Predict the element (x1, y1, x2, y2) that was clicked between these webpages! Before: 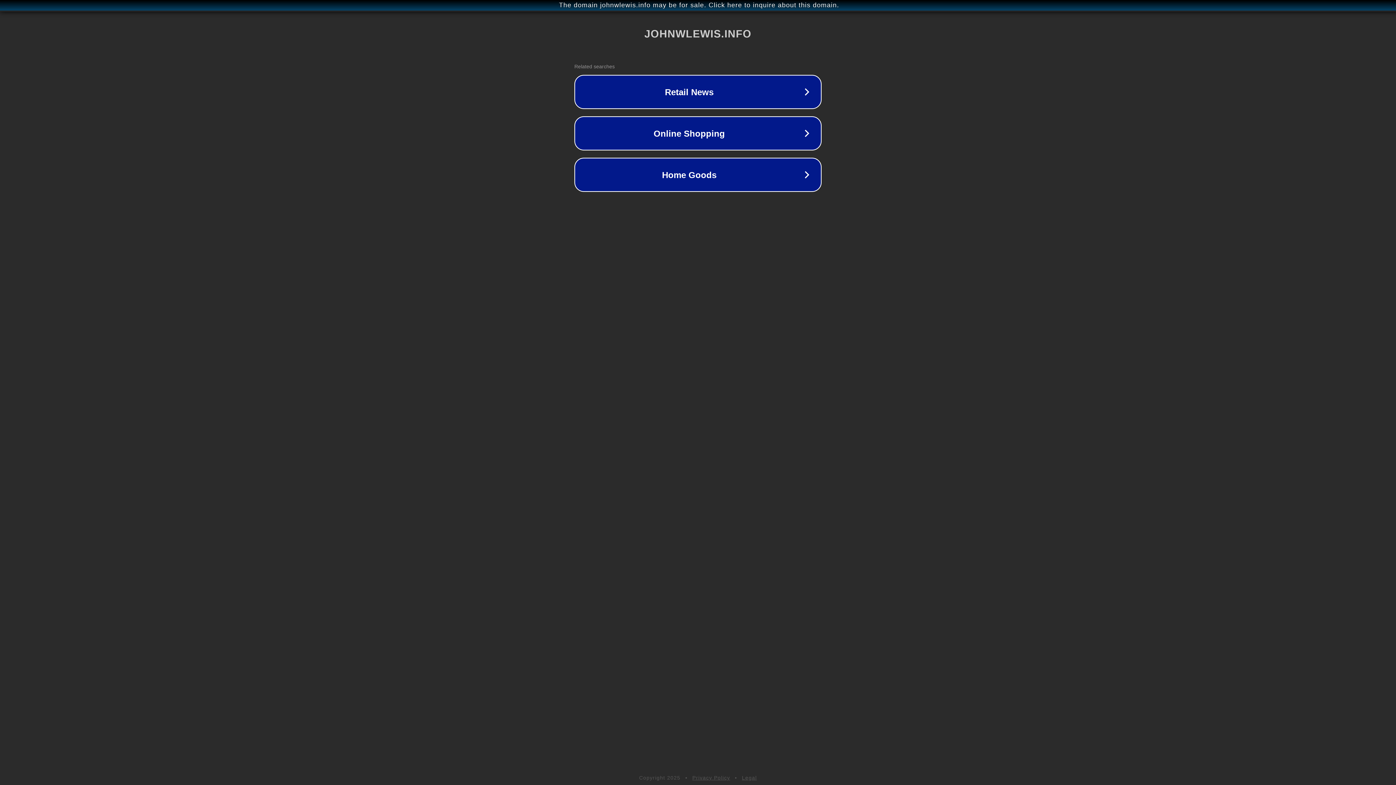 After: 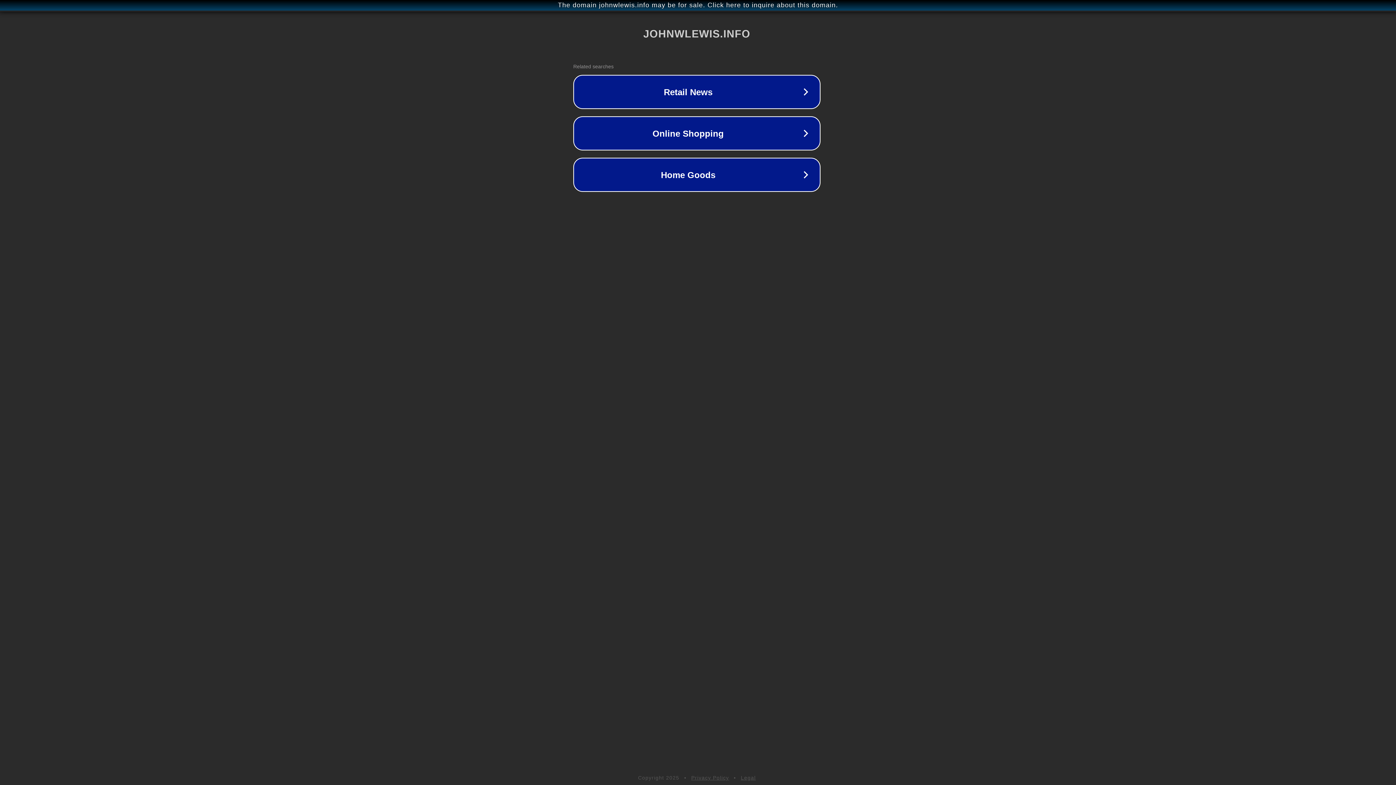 Action: bbox: (1, 1, 1397, 9) label: The domain johnwlewis.info may be for sale. Click here to inquire about this domain.